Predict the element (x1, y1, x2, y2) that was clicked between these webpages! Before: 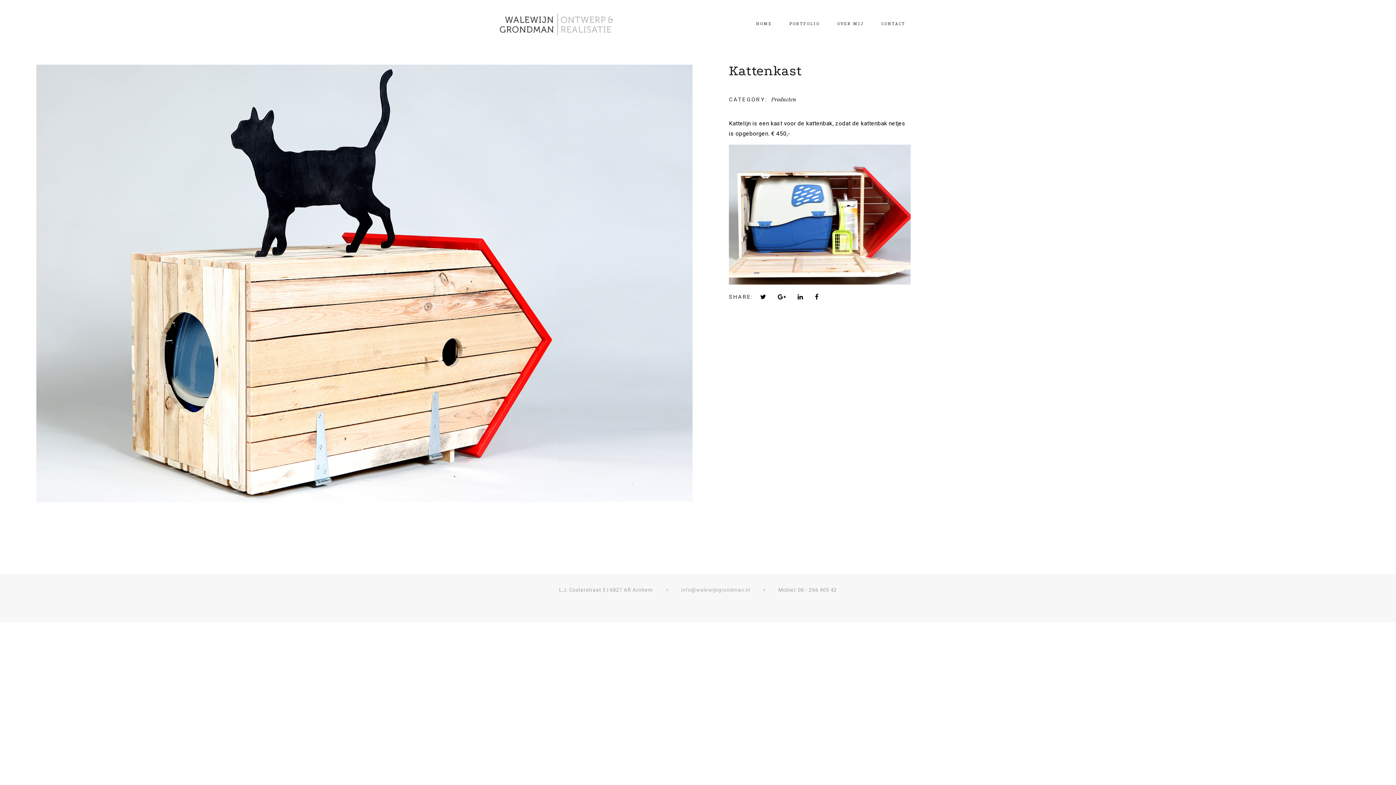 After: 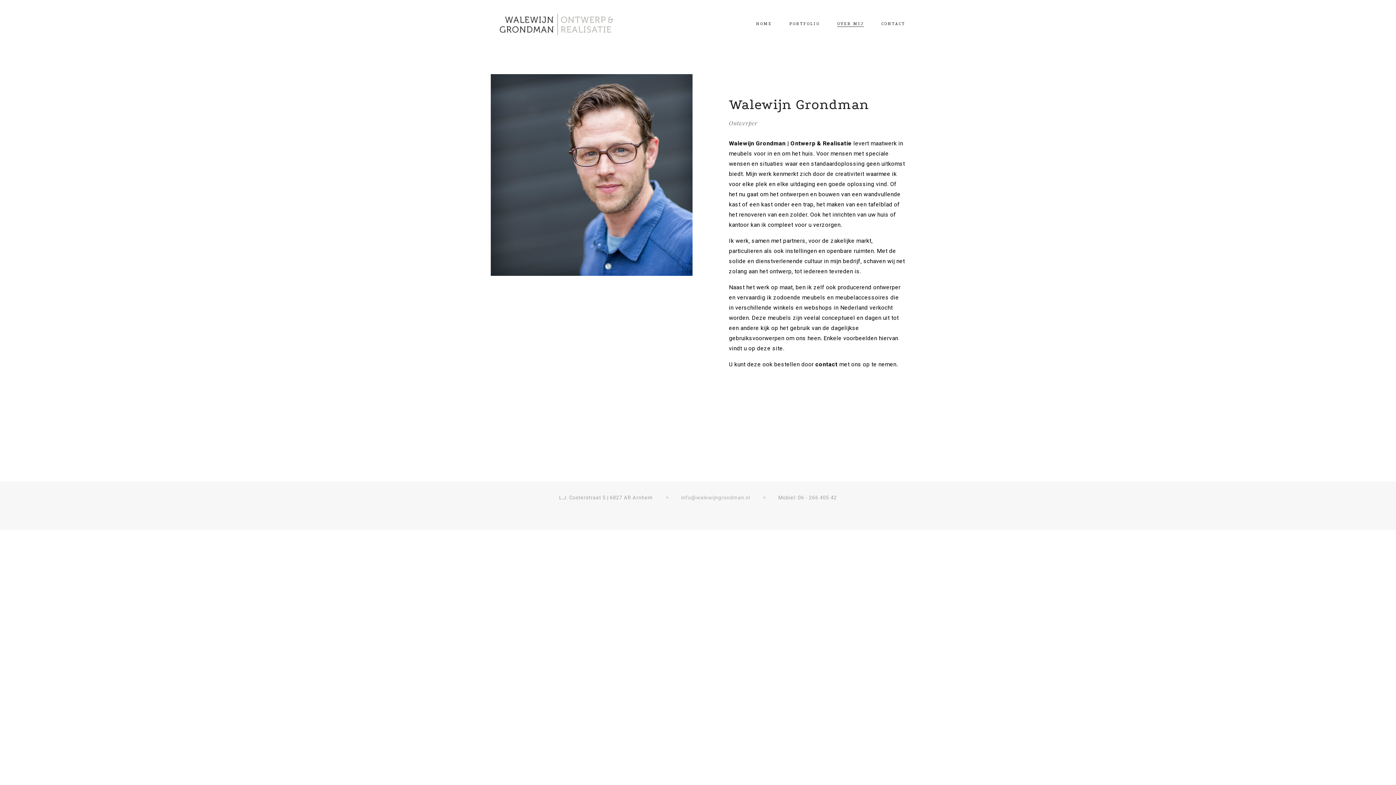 Action: label: OVER MIJ bbox: (837, 13, 864, 34)